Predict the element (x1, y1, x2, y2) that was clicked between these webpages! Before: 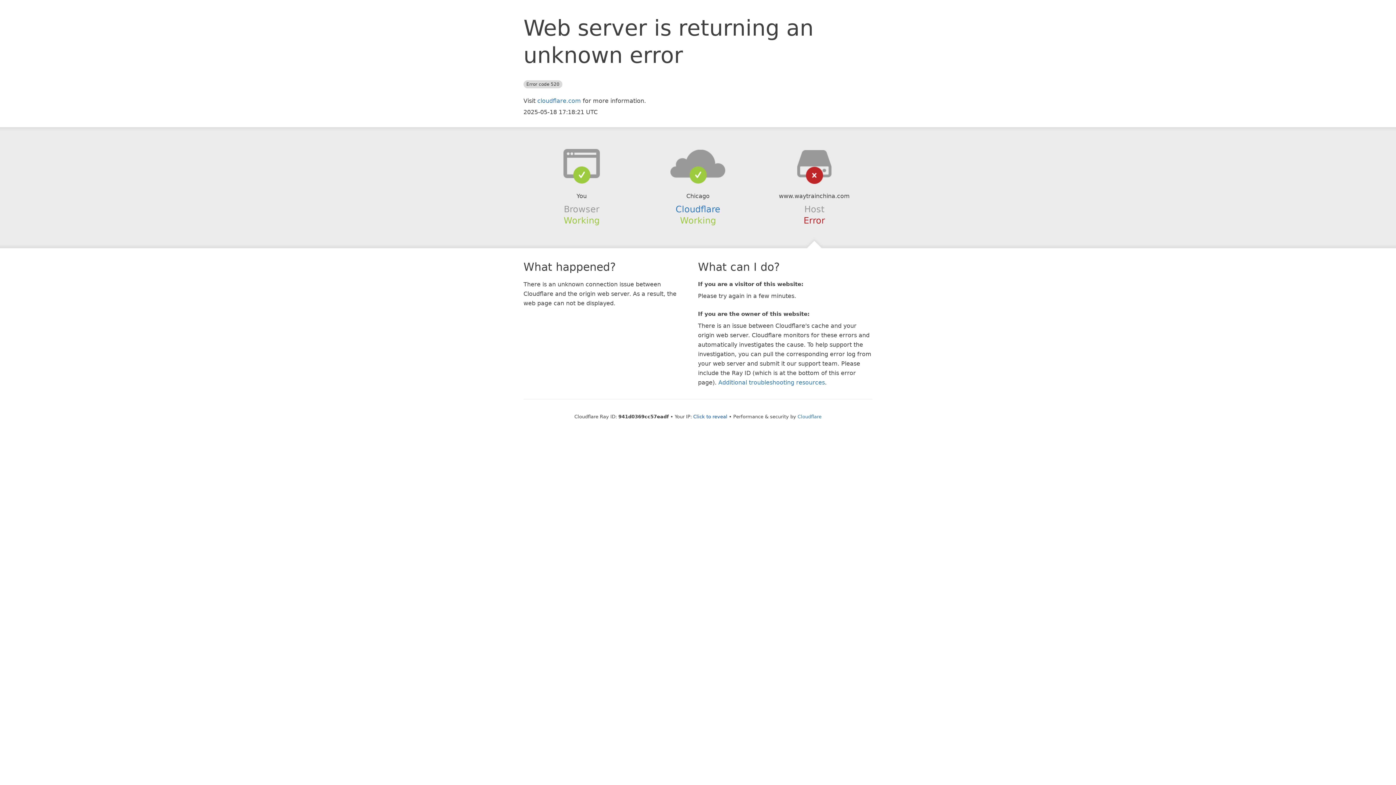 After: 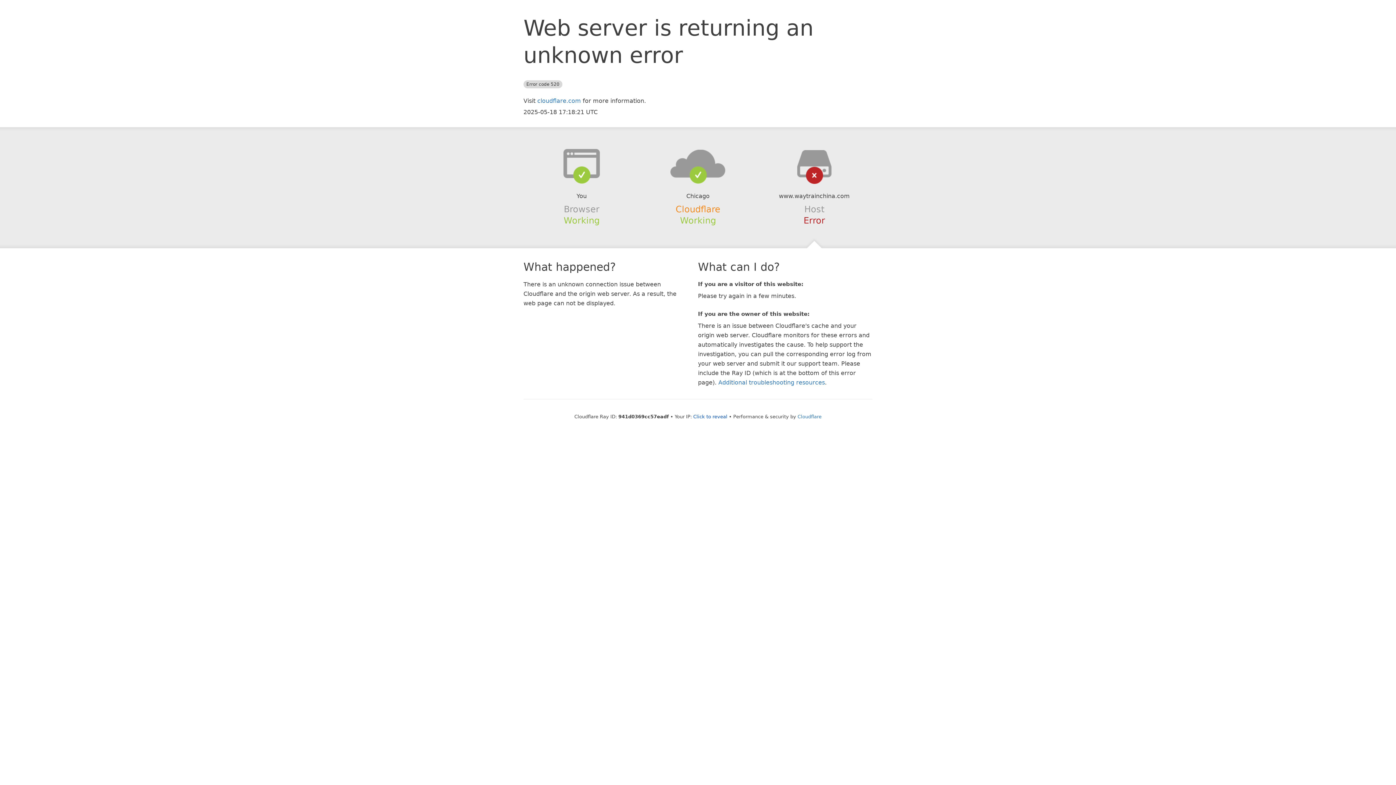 Action: label: Cloudflare bbox: (675, 204, 720, 214)